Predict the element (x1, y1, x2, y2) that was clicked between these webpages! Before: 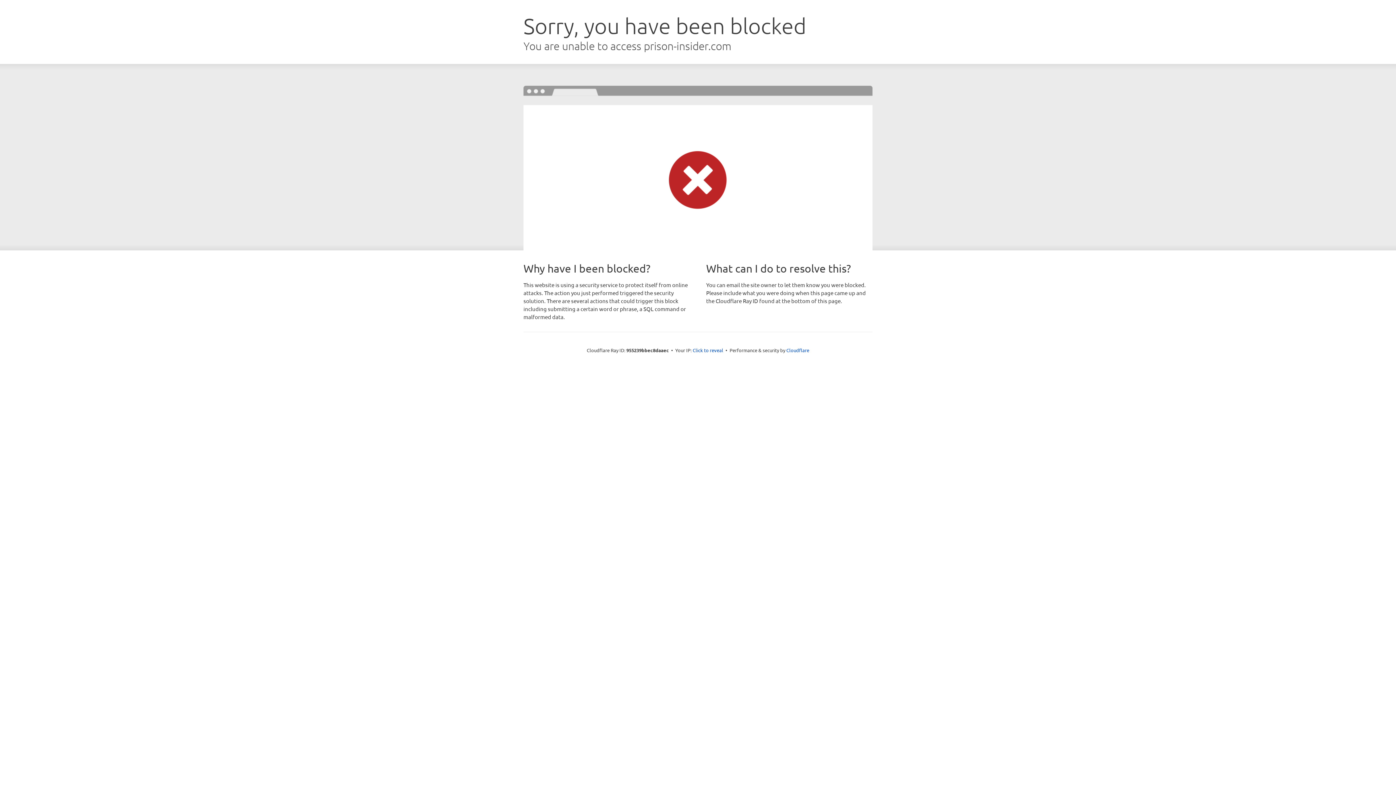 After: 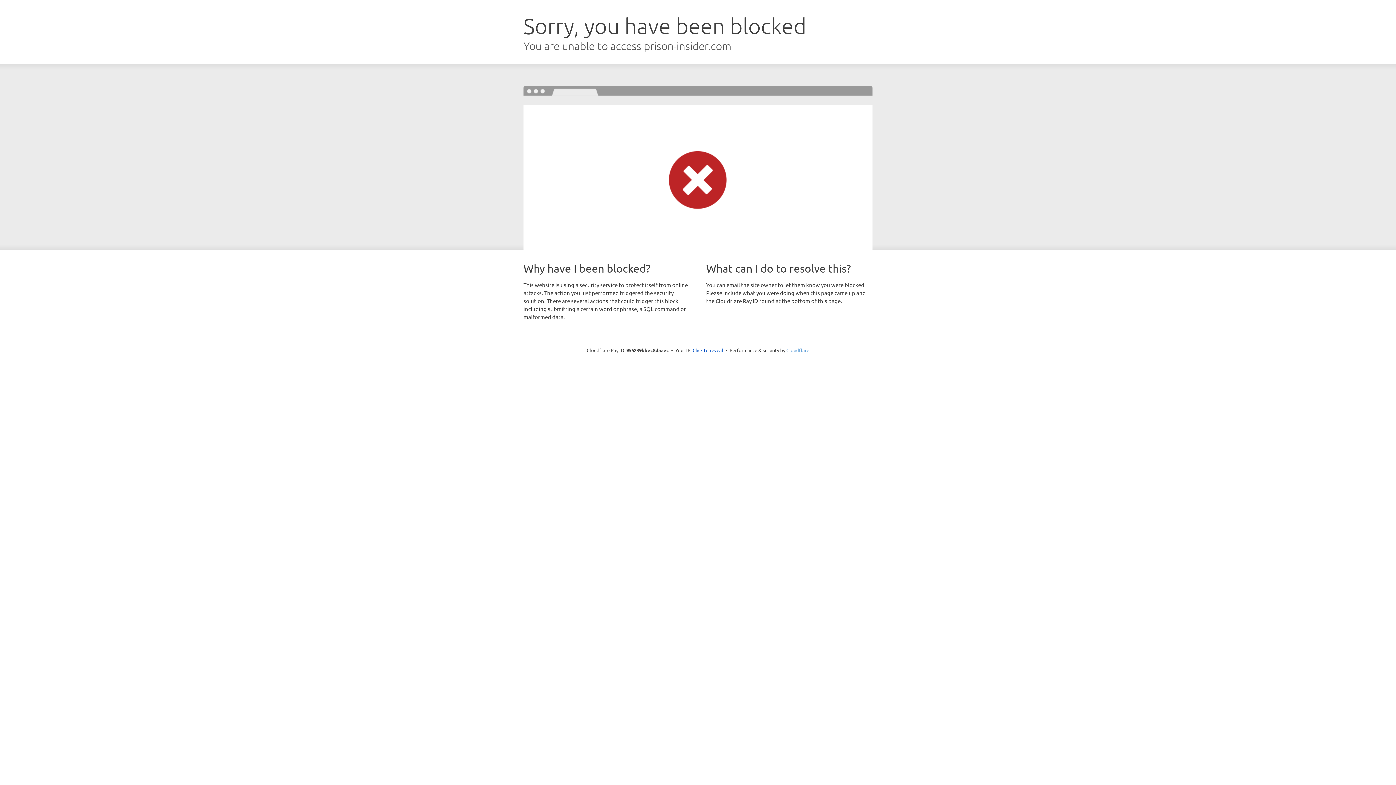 Action: bbox: (786, 347, 809, 353) label: Cloudflare